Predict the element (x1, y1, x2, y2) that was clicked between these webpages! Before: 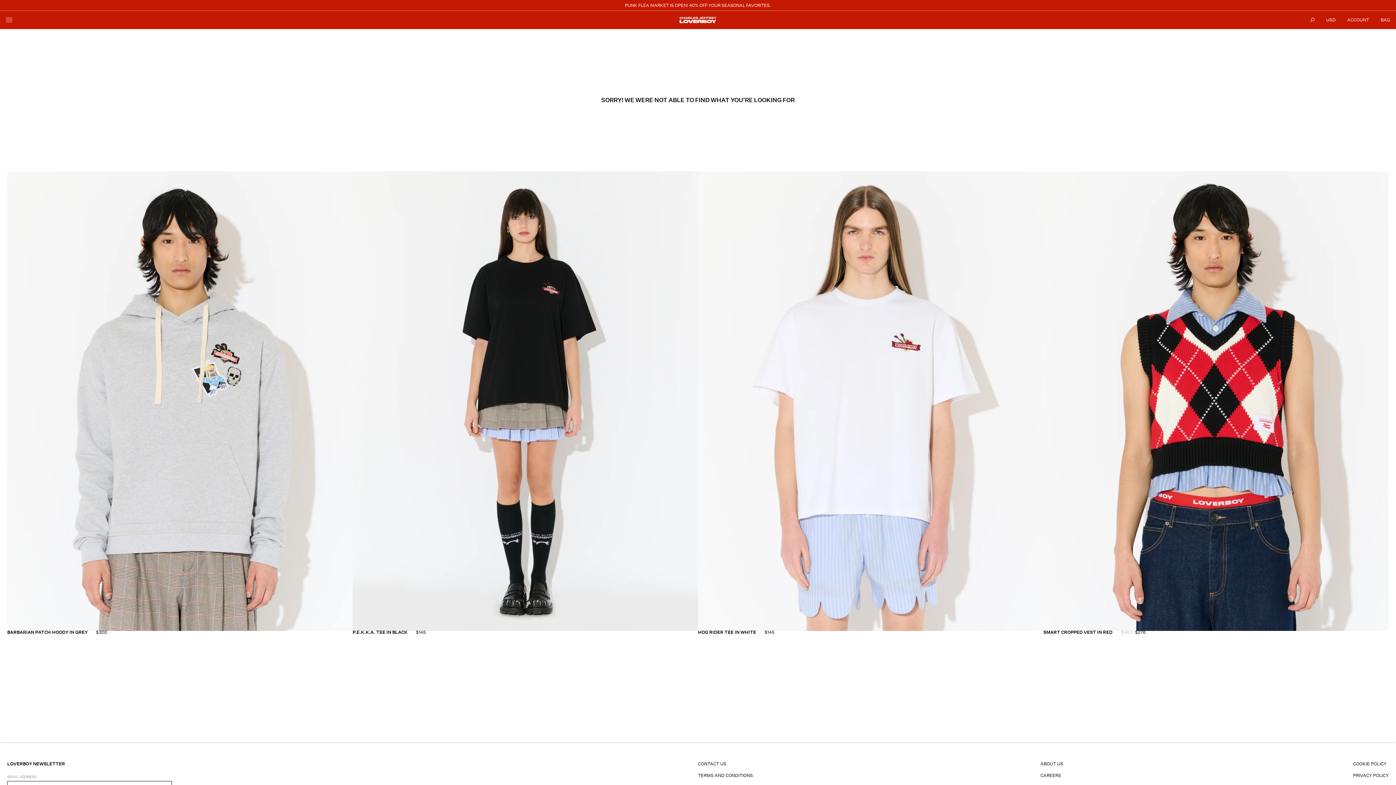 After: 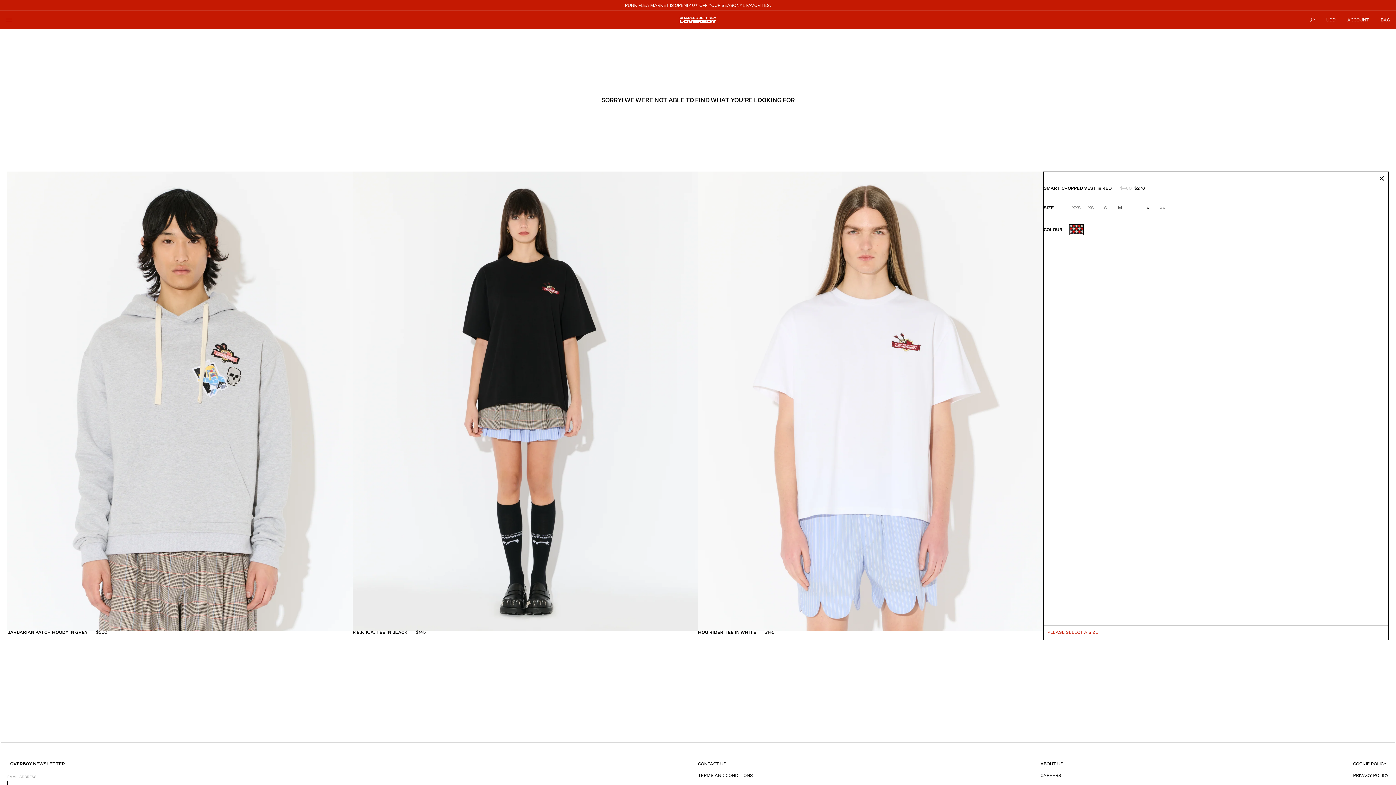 Action: bbox: (1043, 630, 1389, 636) label: ADD TO BAG